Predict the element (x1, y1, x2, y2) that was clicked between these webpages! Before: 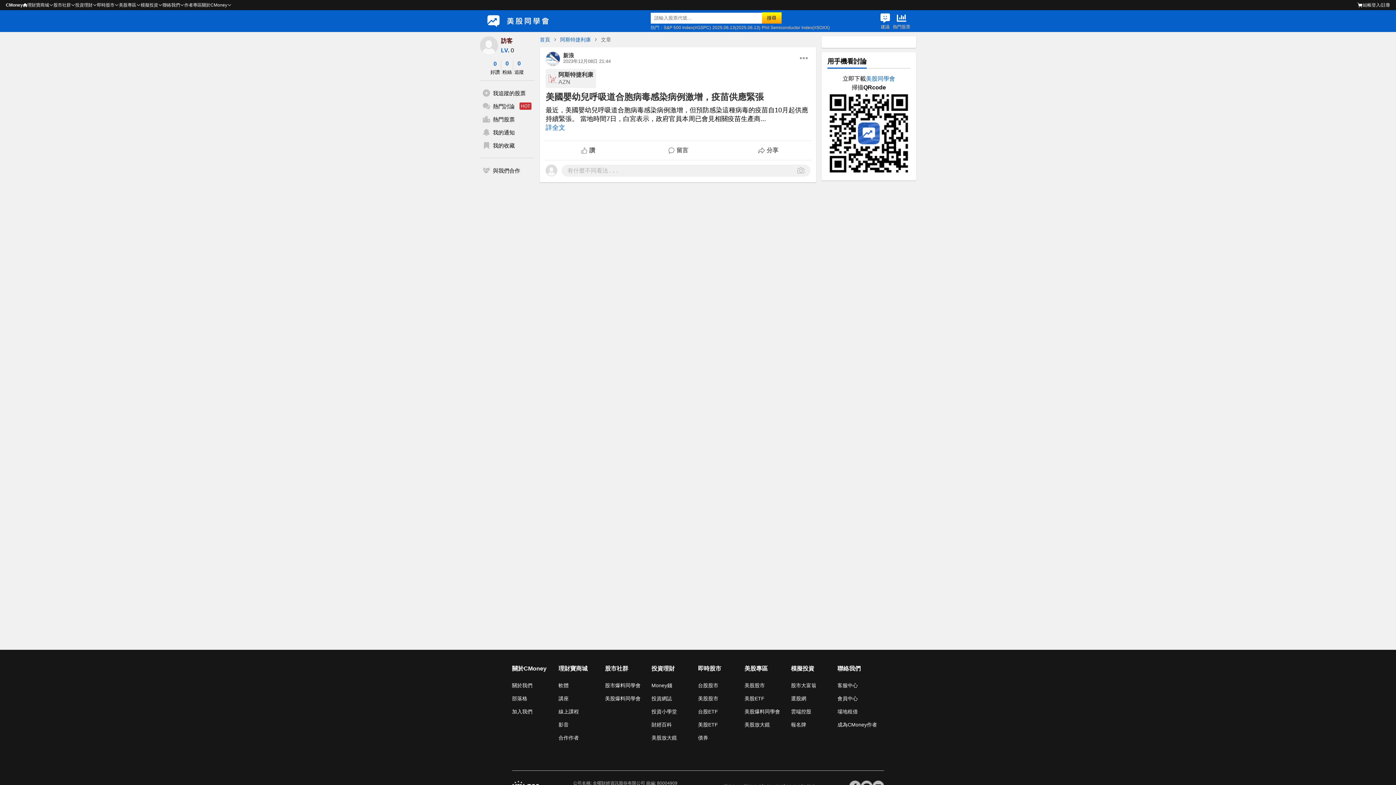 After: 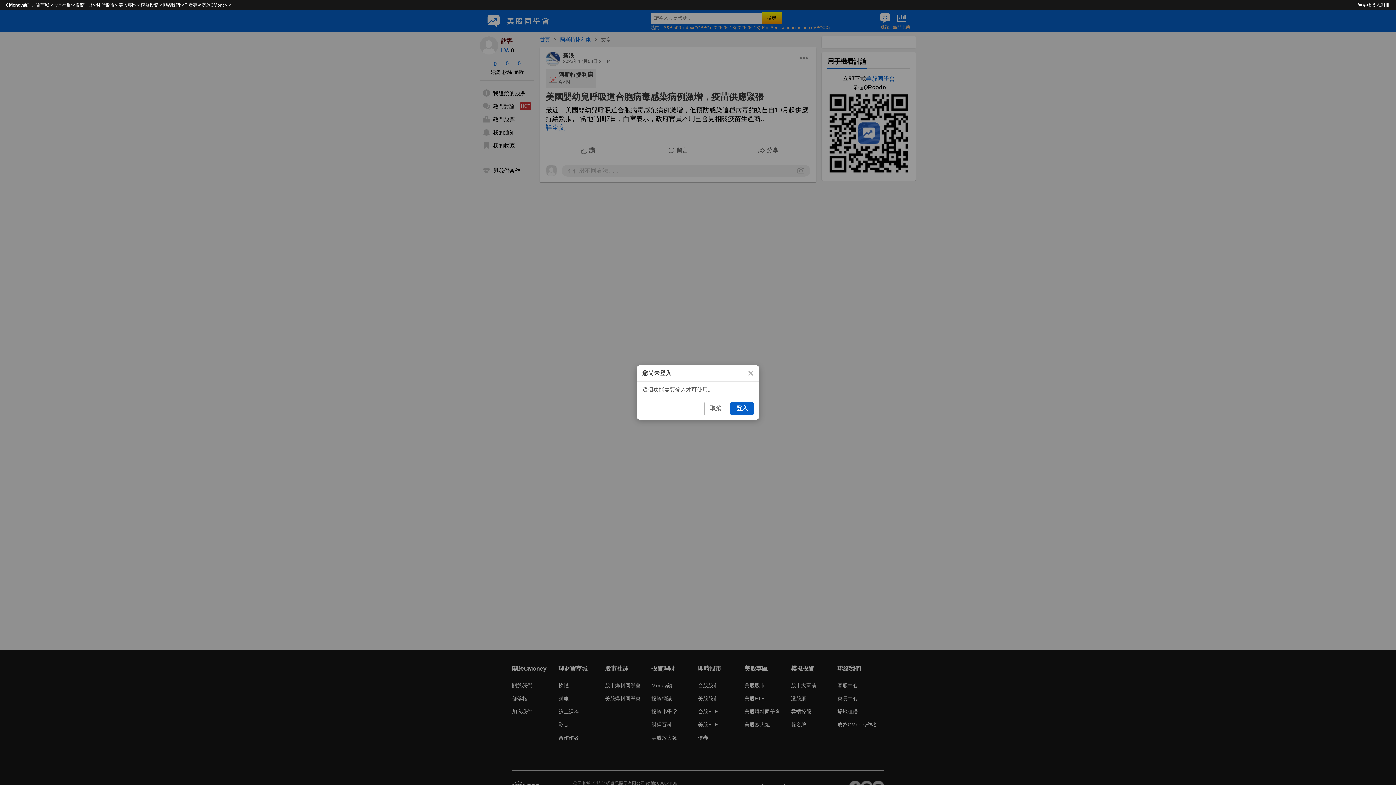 Action: label: 0 bbox: (505, 60, 508, 66)